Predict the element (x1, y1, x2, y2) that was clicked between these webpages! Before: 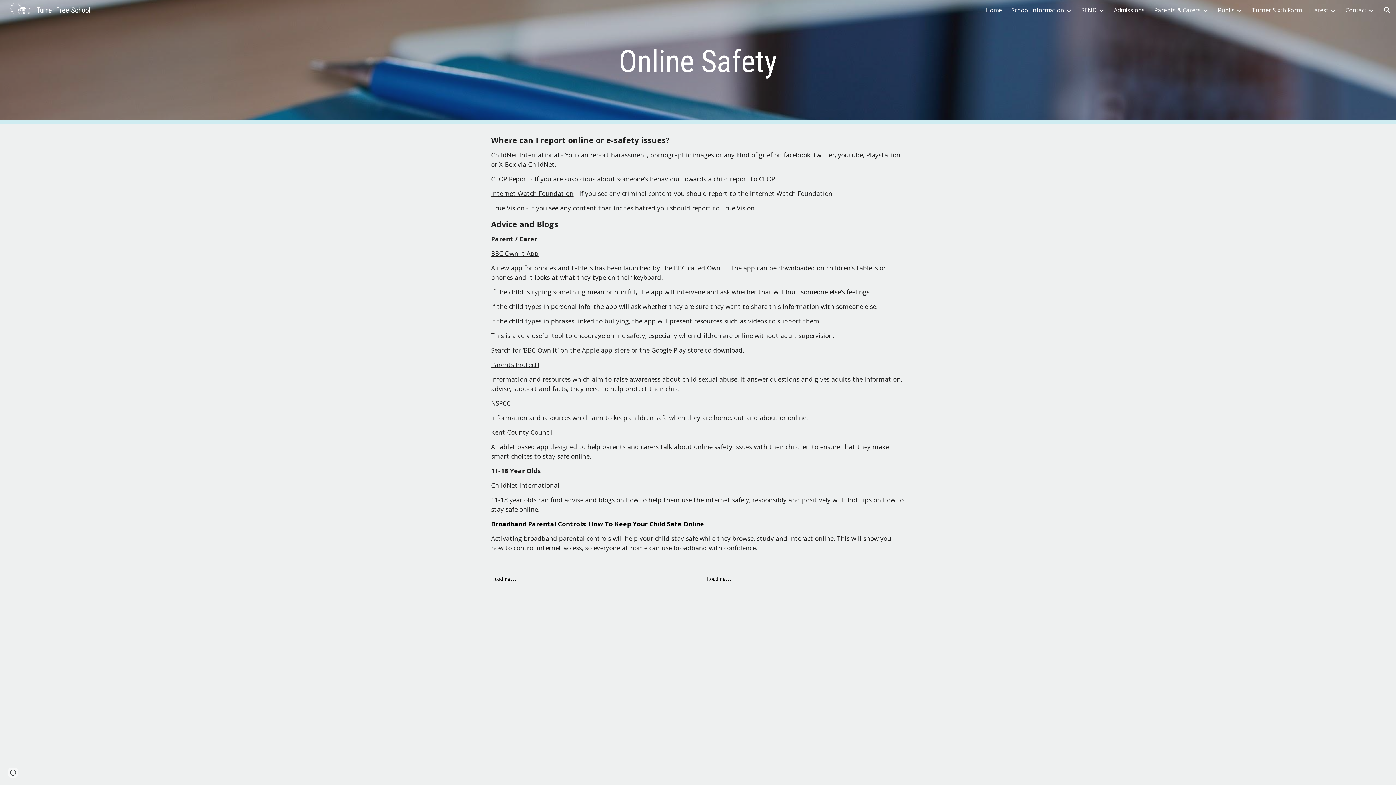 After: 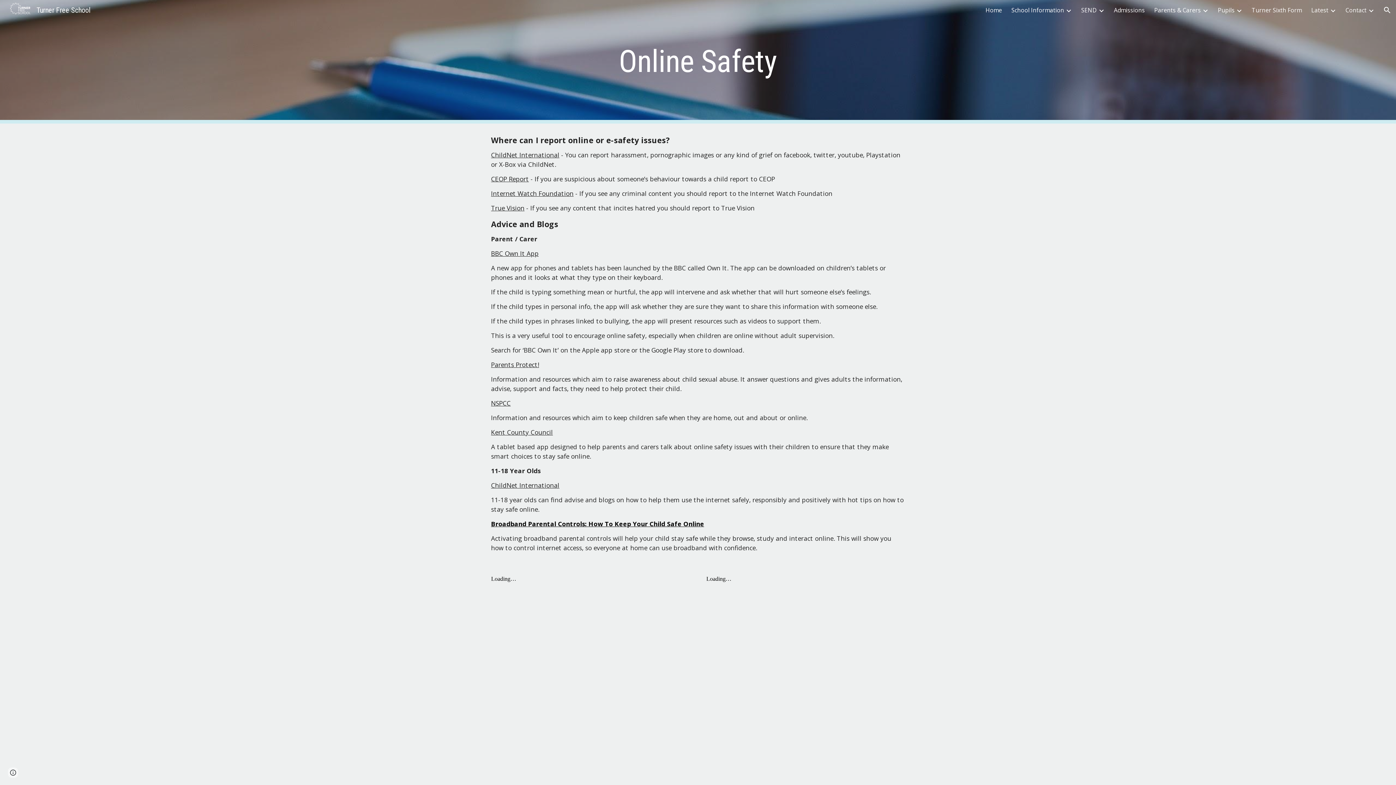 Action: label: Broadband Parental Controls: How To Keep Your Child Safe Online bbox: (491, 519, 704, 528)